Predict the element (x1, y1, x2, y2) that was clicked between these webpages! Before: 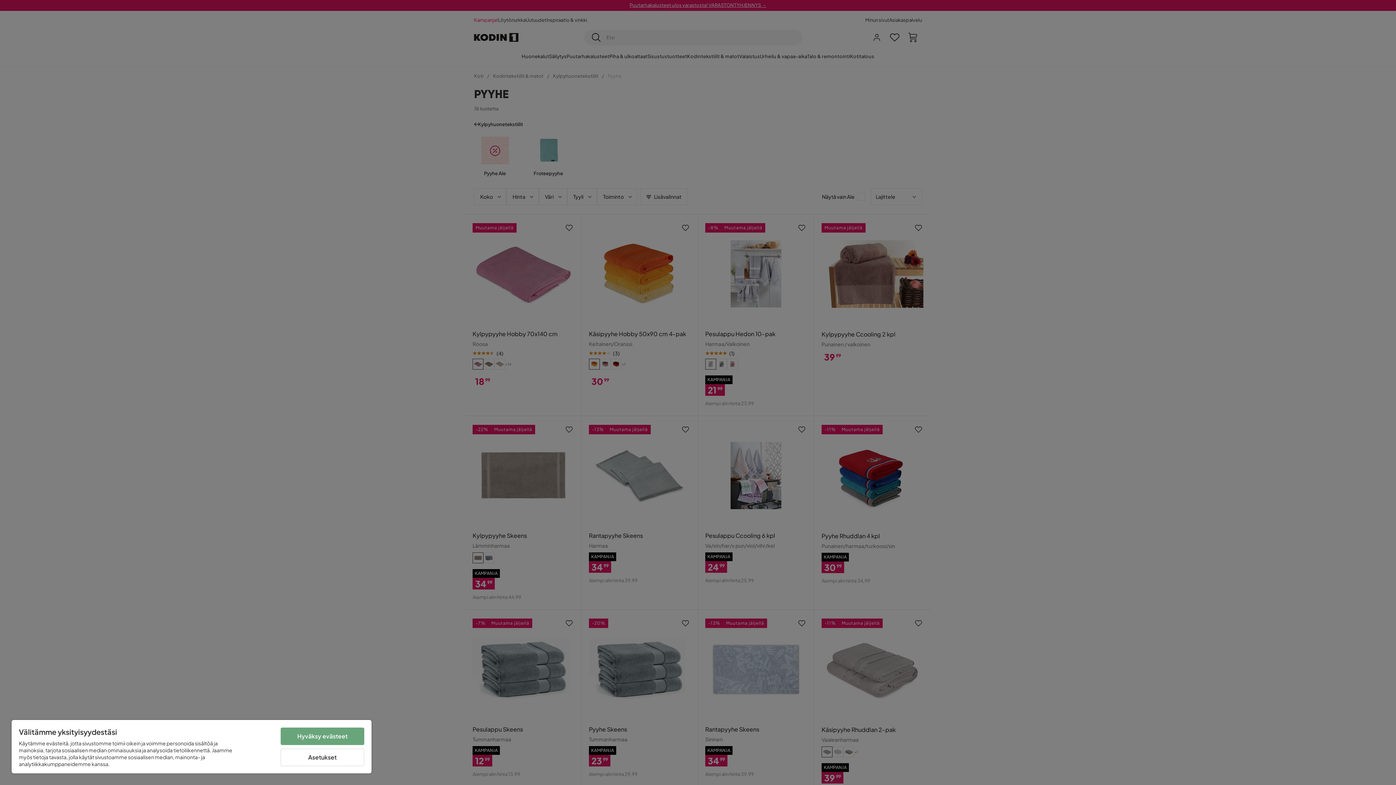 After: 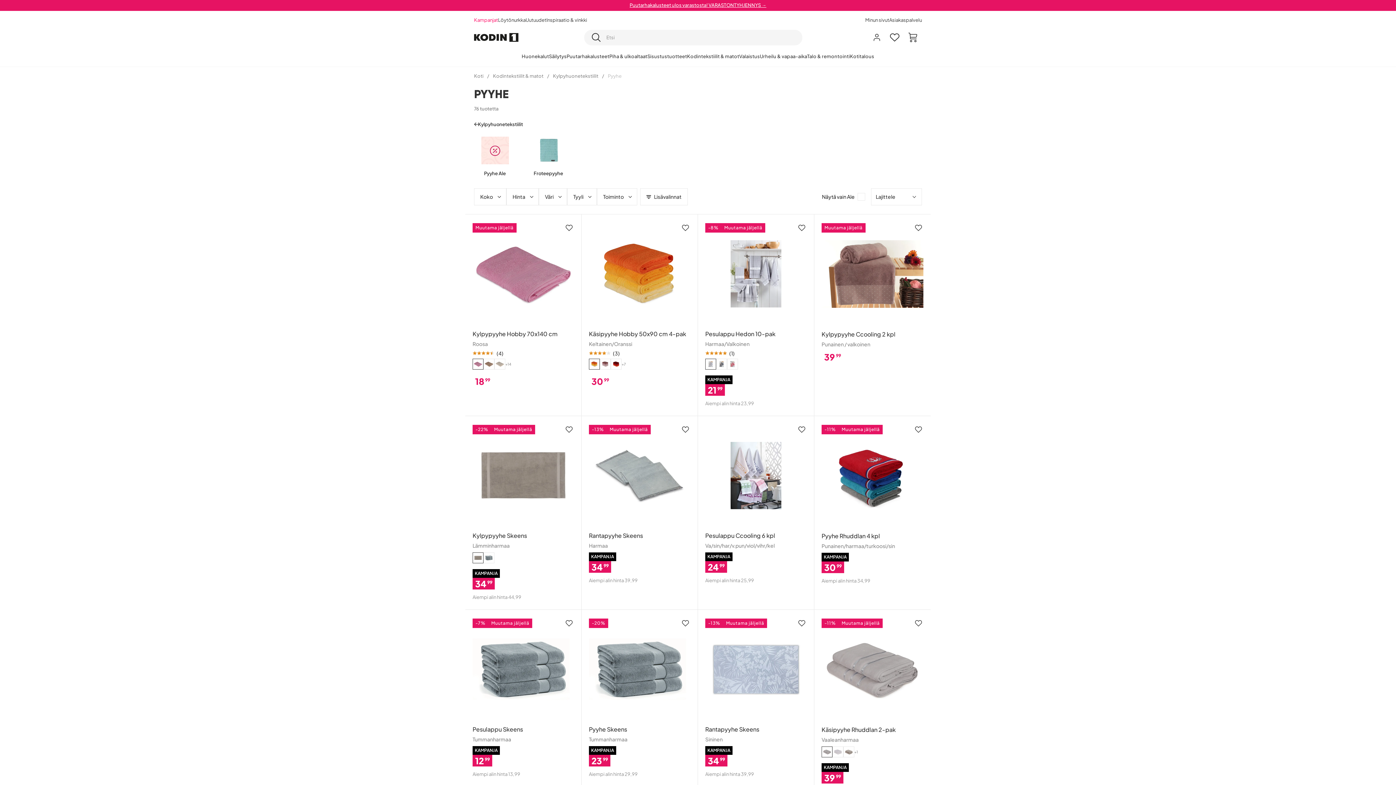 Action: bbox: (280, 728, 364, 745) label: Hyväksy evästeet